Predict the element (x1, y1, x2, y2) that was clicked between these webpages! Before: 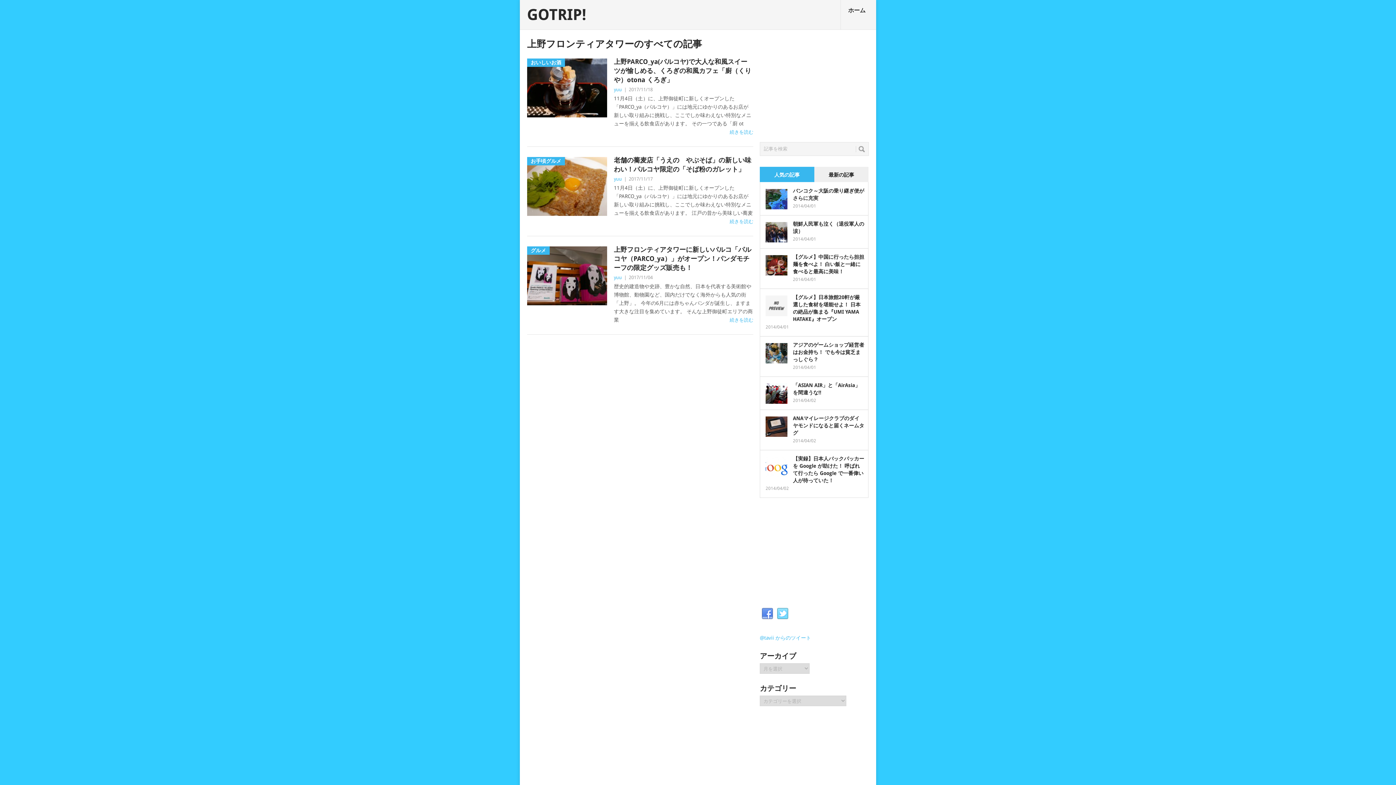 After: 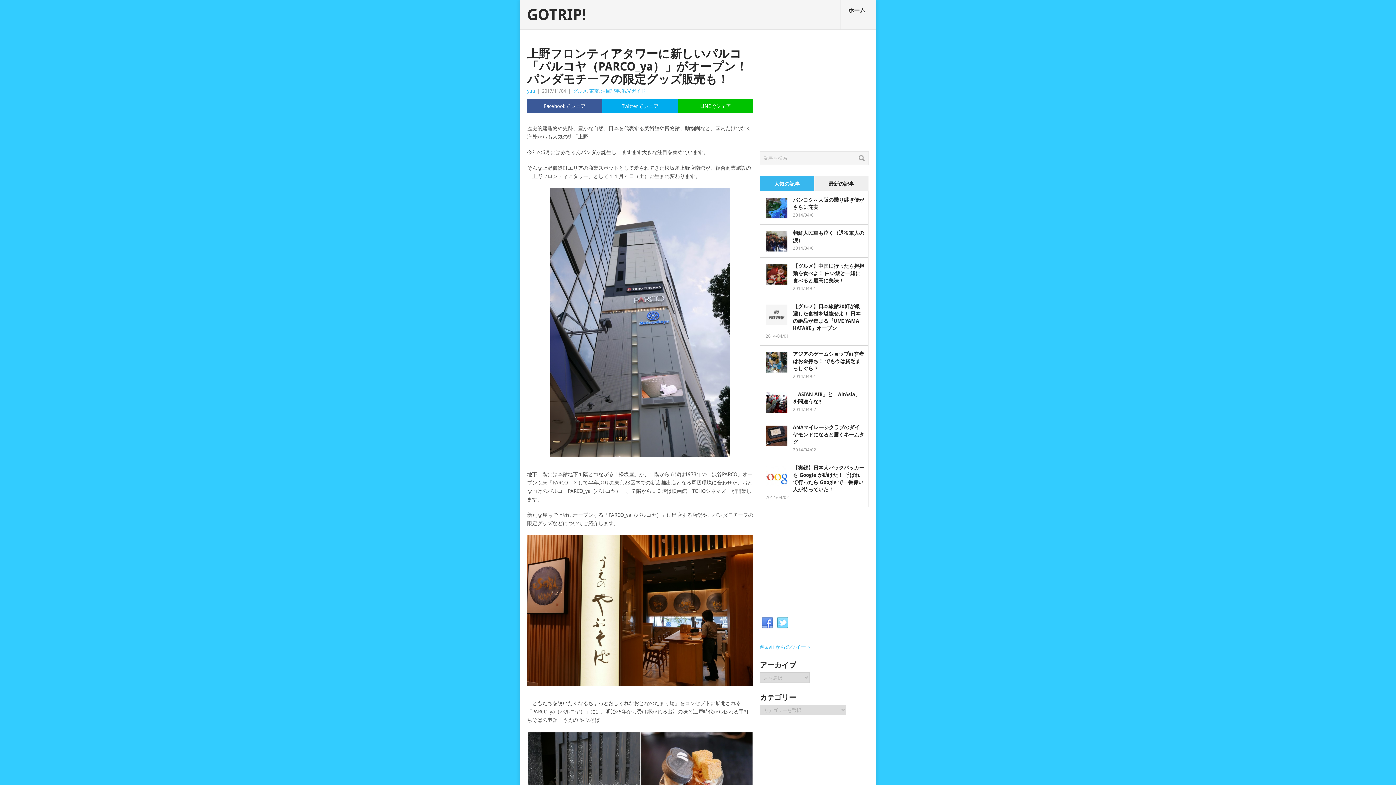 Action: label: 続きを読む bbox: (729, 317, 753, 322)